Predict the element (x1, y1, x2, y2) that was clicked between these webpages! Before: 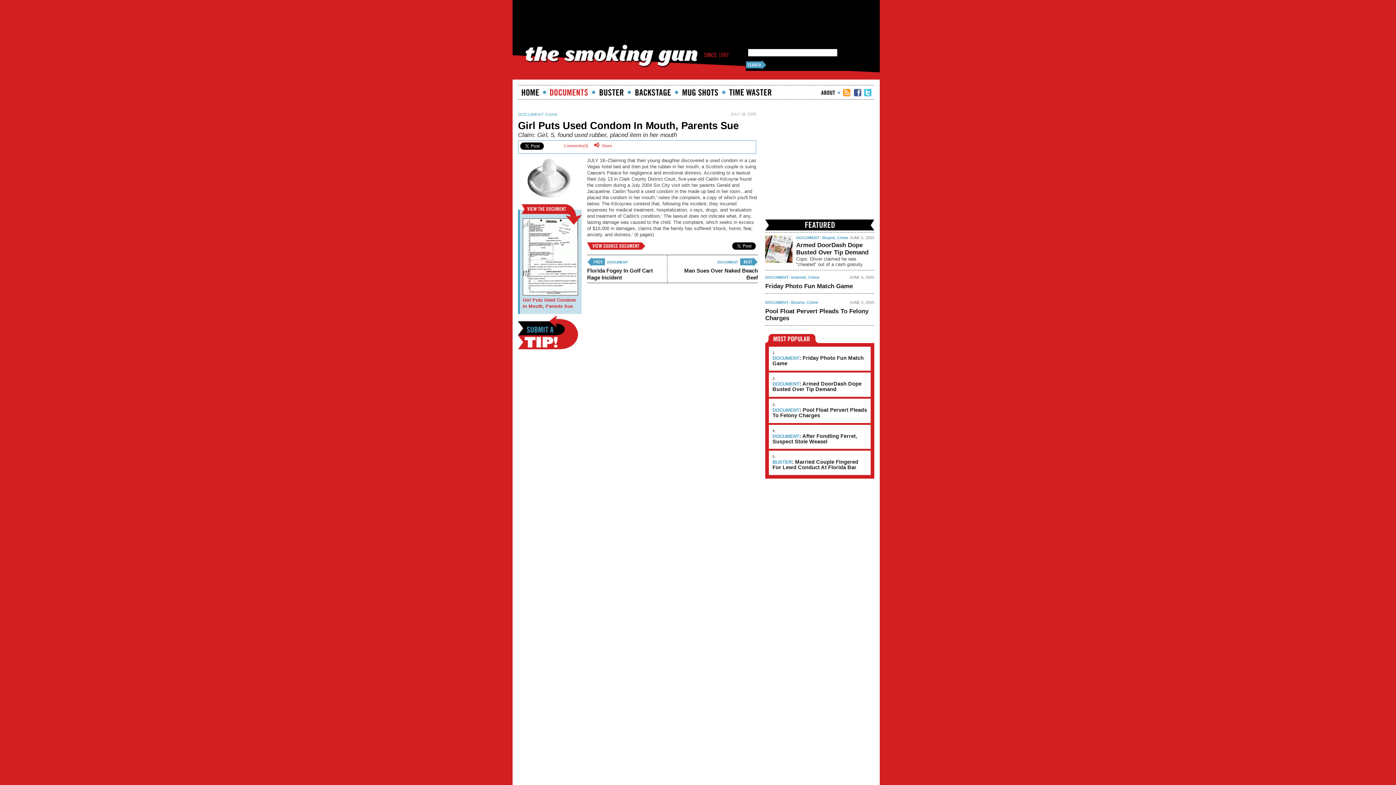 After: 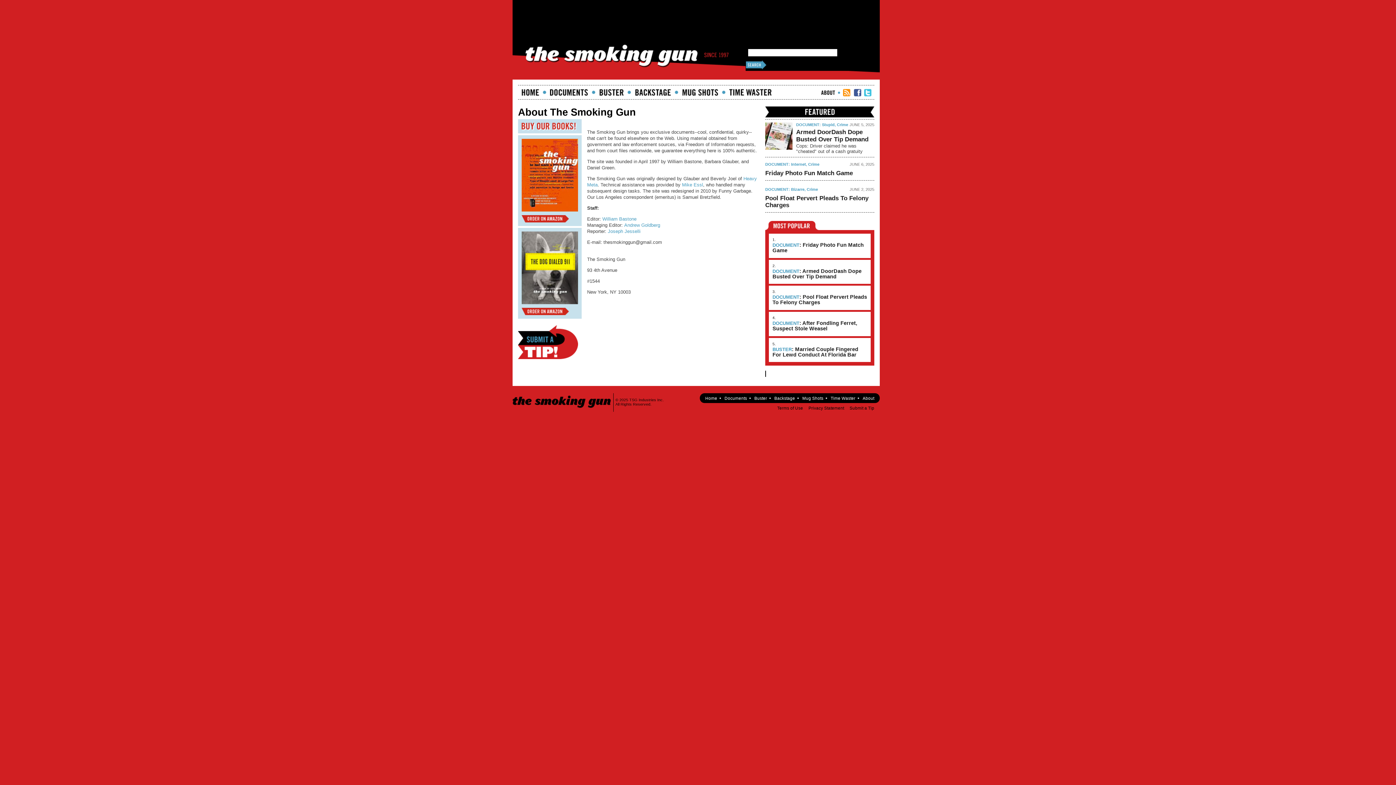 Action: bbox: (821, 90, 835, 94) label: About